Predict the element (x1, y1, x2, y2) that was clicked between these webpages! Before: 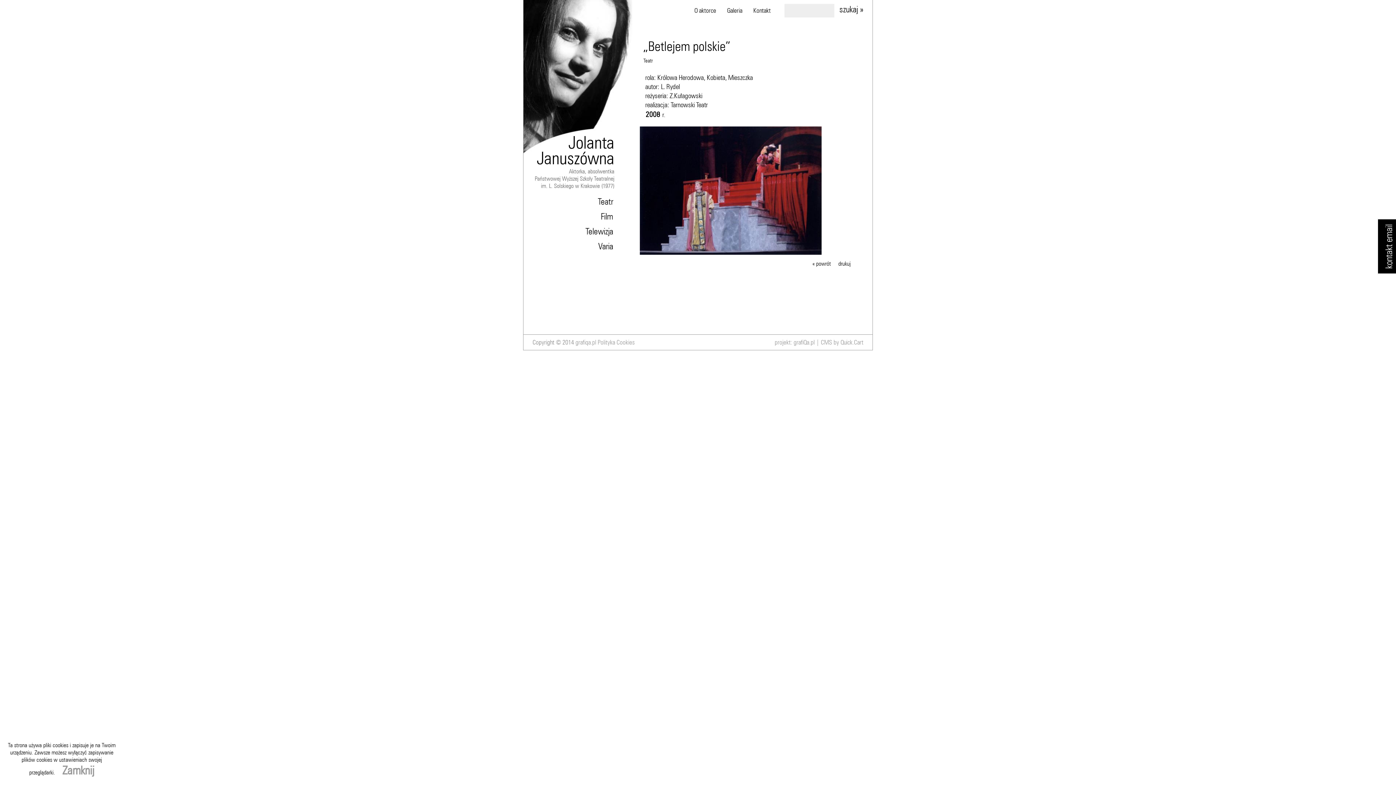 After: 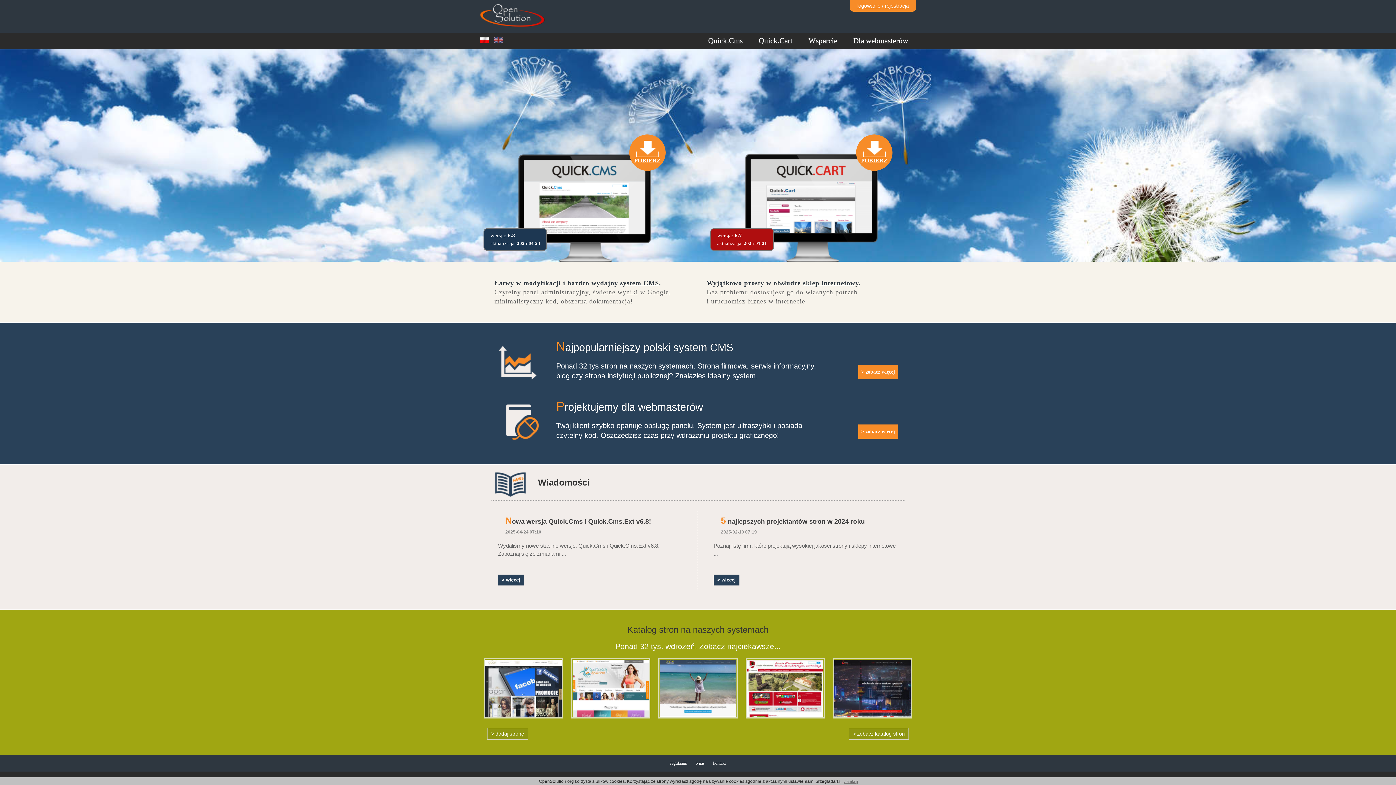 Action: label: CMS by Quick.Cart bbox: (821, 338, 863, 346)